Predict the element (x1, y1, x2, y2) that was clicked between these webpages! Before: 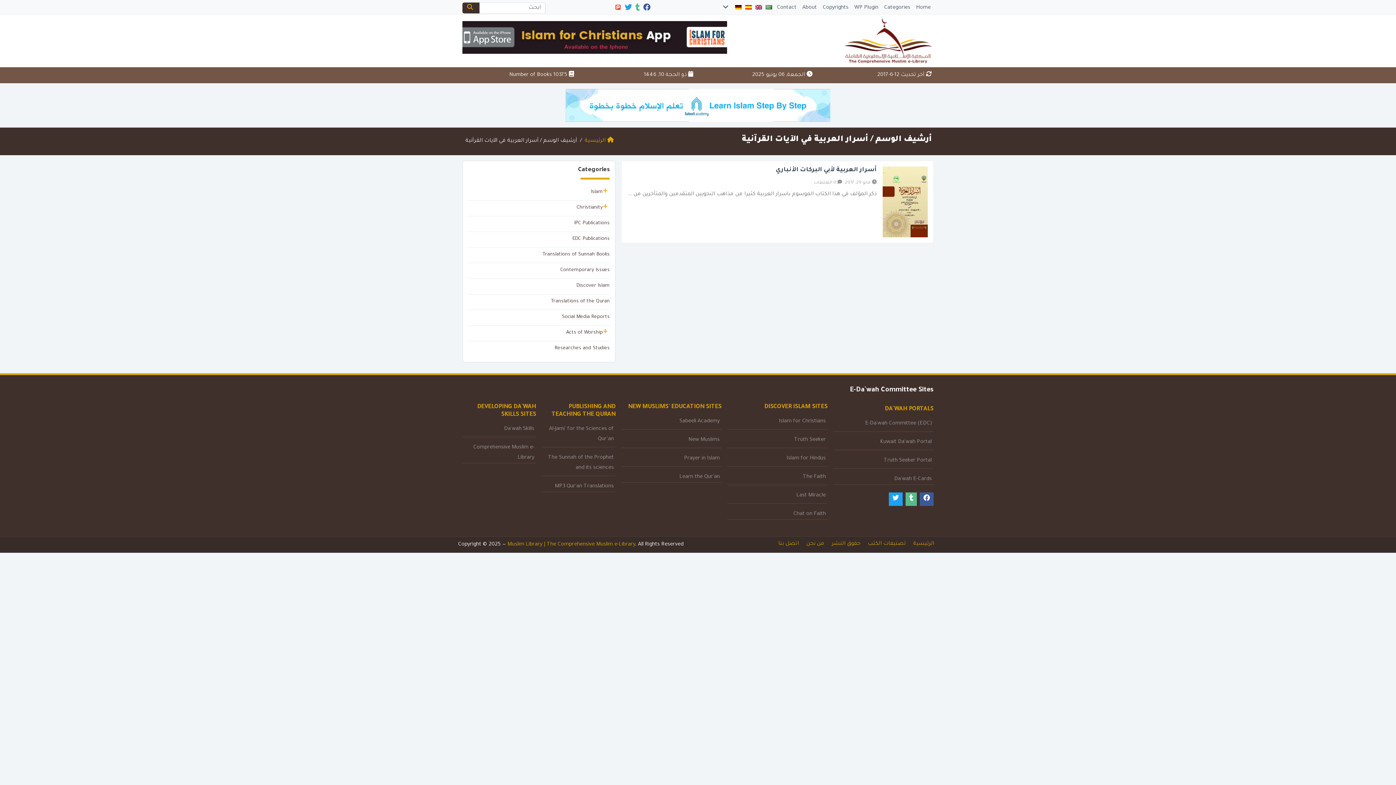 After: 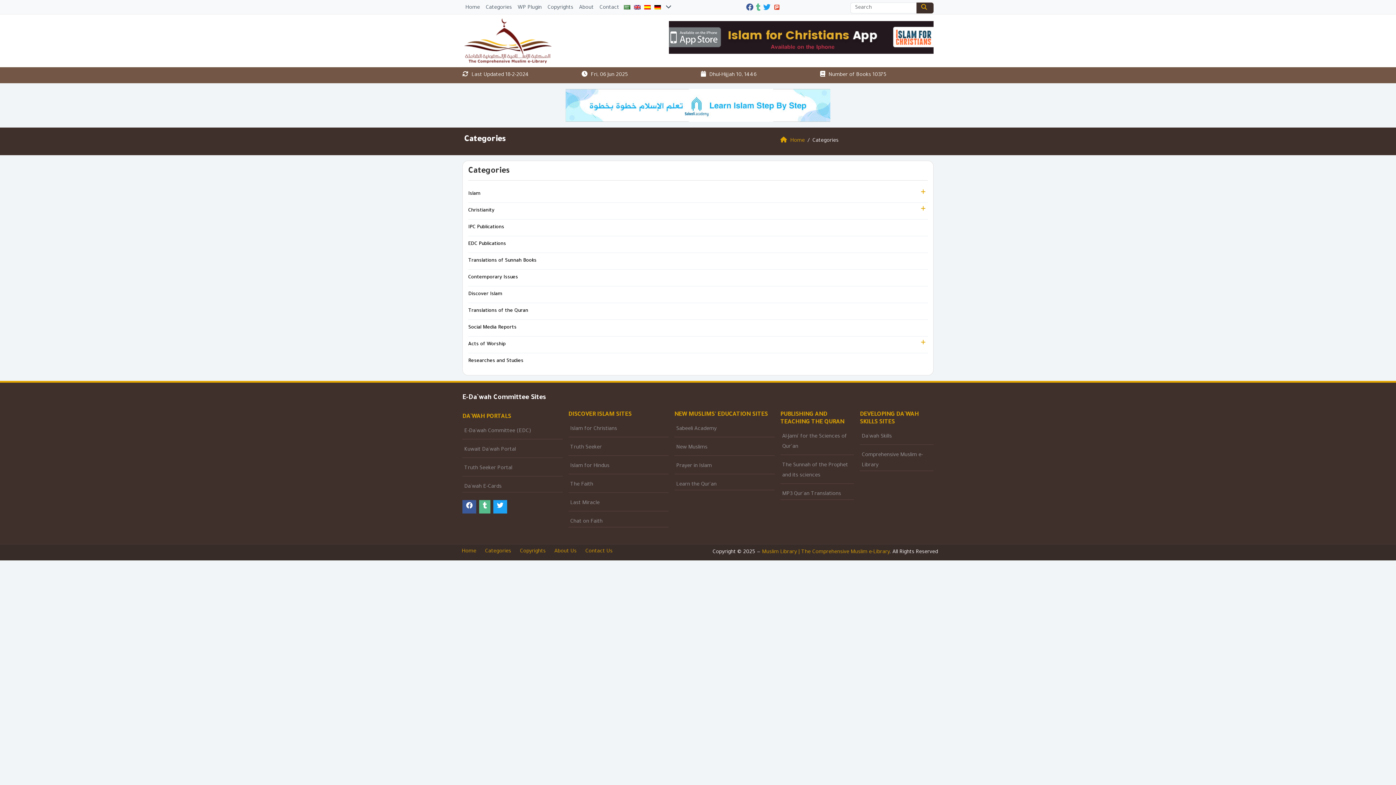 Action: label: Categories bbox: (881, 1, 913, 14)